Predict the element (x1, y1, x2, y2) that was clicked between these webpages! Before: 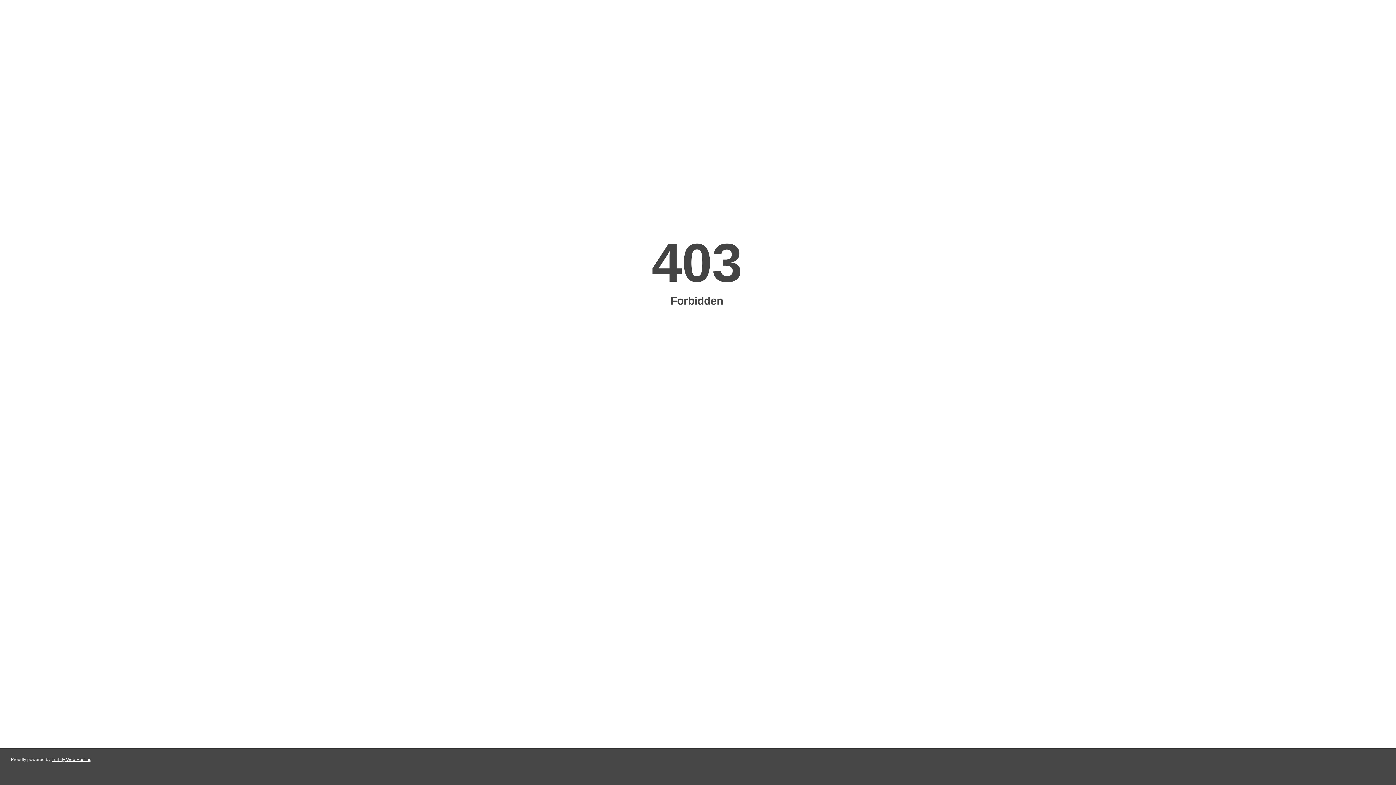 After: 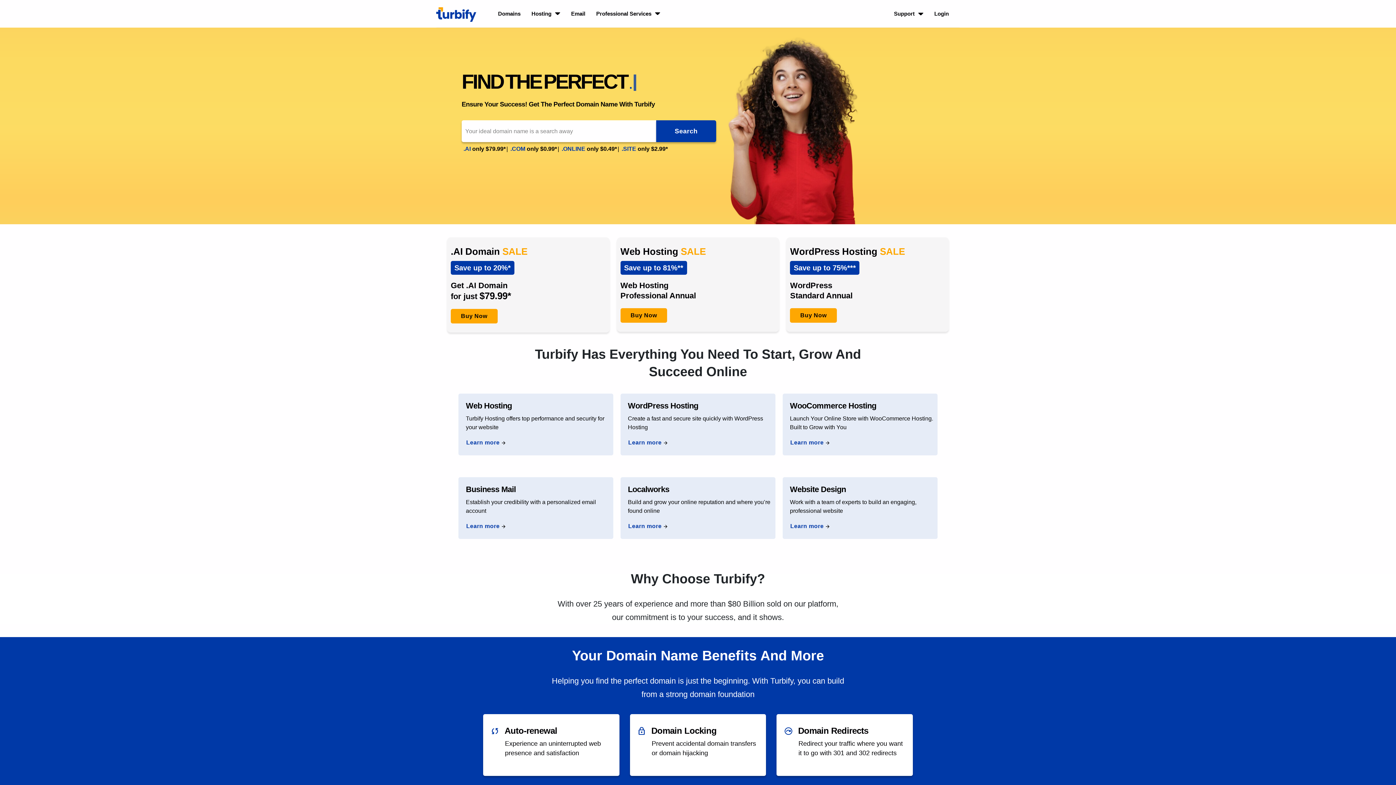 Action: bbox: (51, 757, 91, 762) label: Turbify Web Hosting